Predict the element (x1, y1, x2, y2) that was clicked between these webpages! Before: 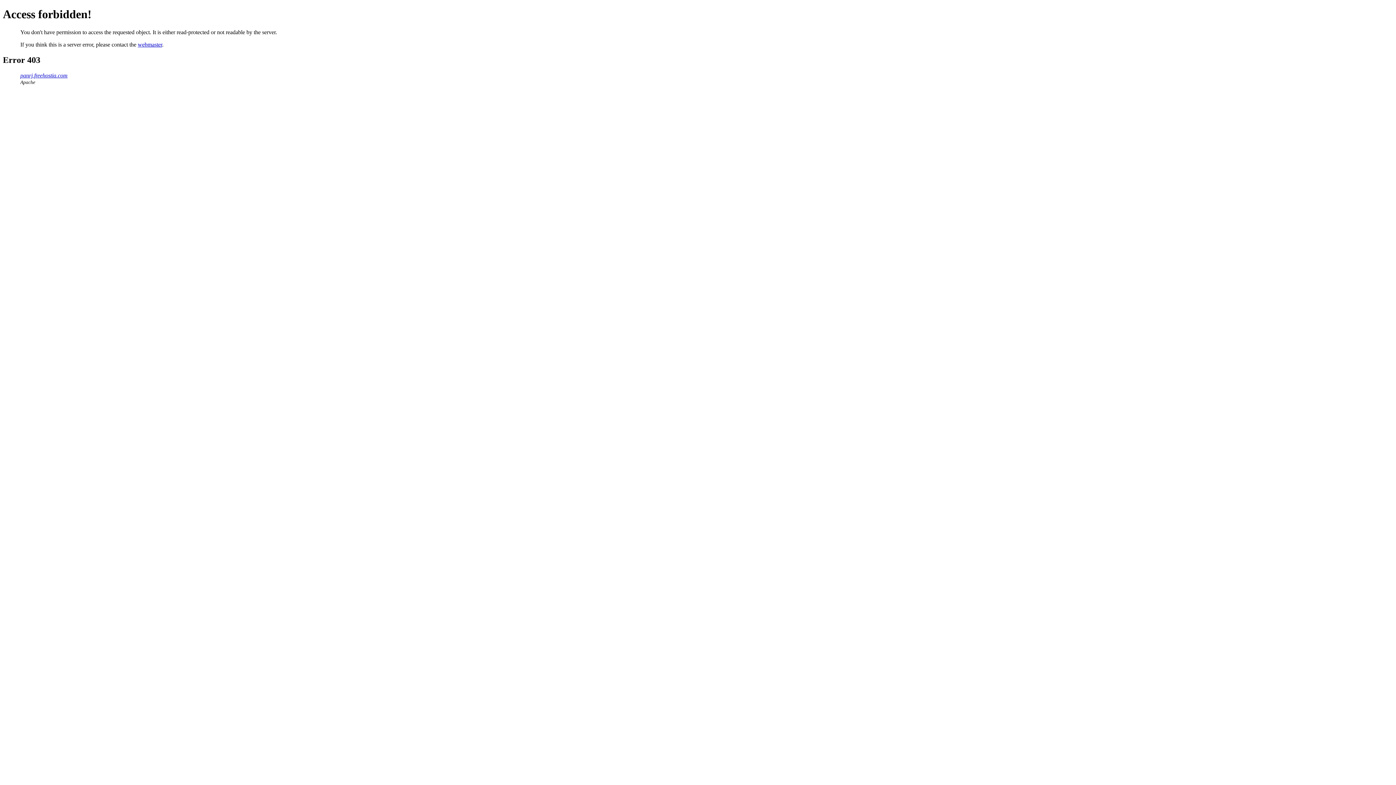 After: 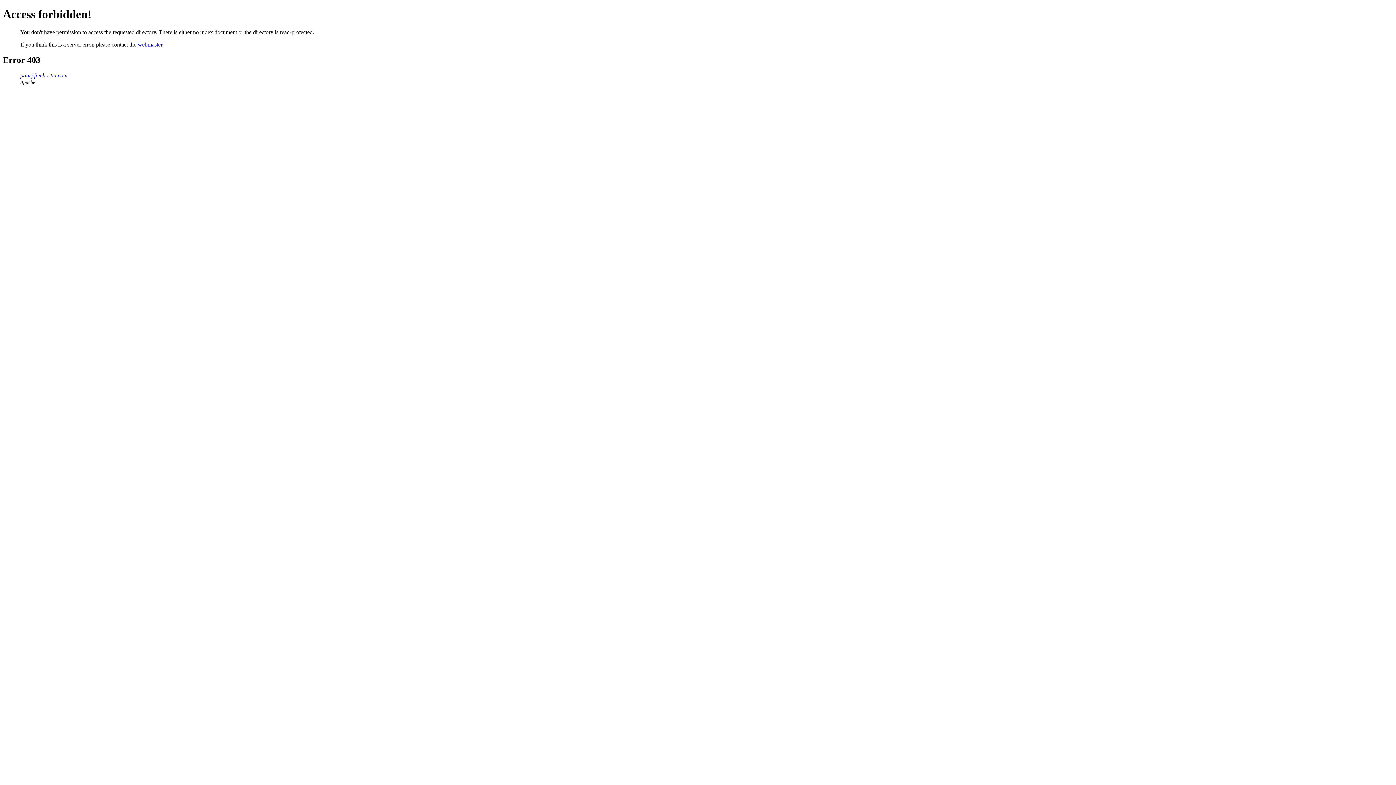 Action: bbox: (20, 72, 67, 78) label: panrj.freehostia.com